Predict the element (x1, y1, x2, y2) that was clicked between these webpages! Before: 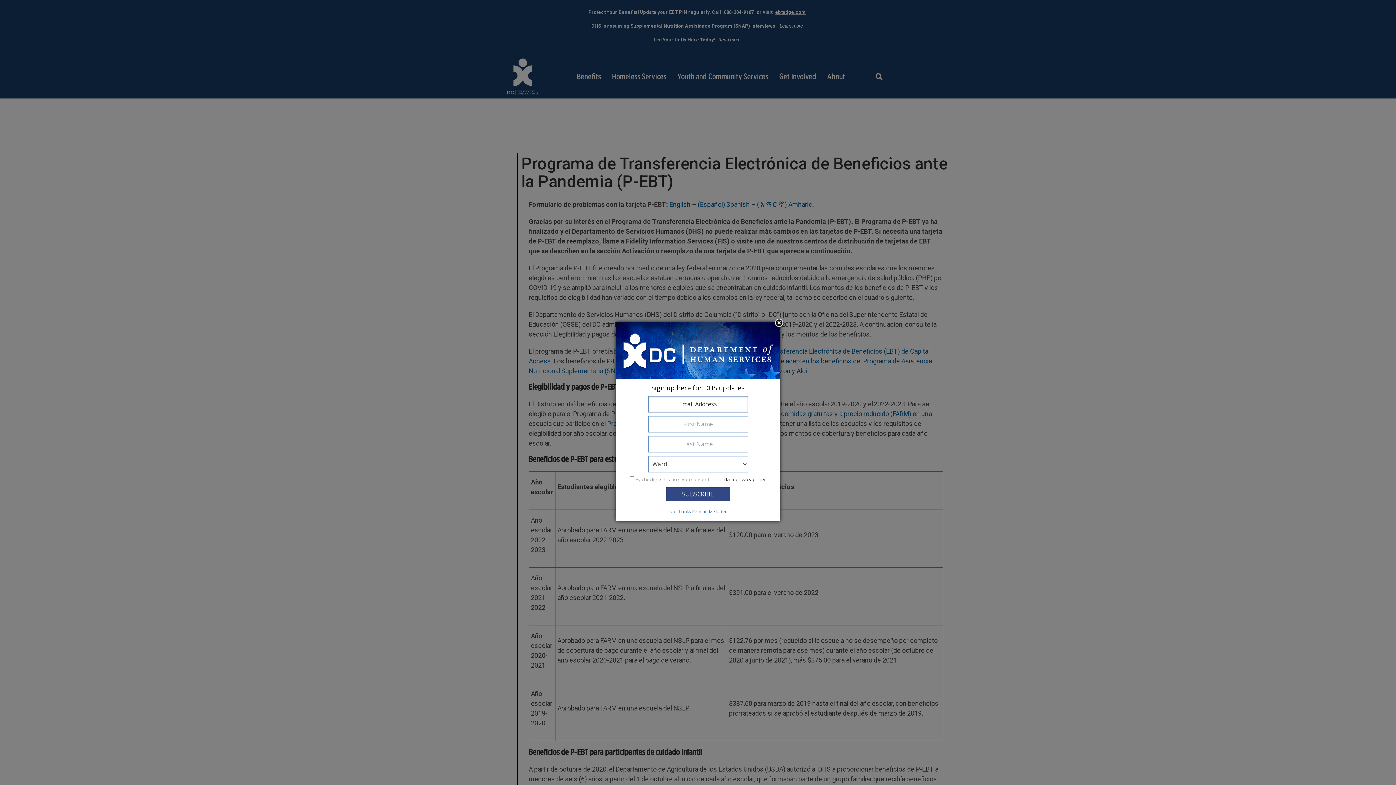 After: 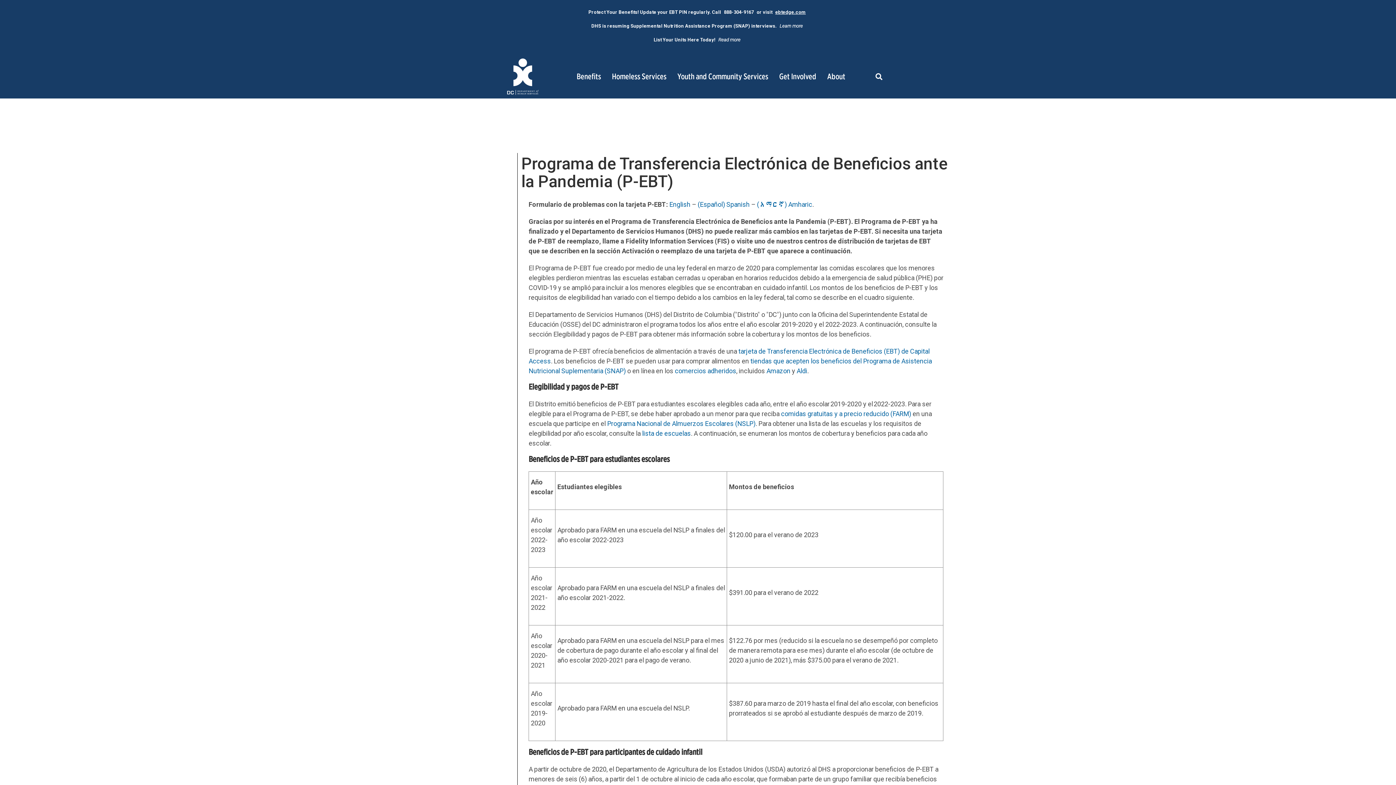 Action: bbox: (669, 509, 691, 514) label: No Thanks